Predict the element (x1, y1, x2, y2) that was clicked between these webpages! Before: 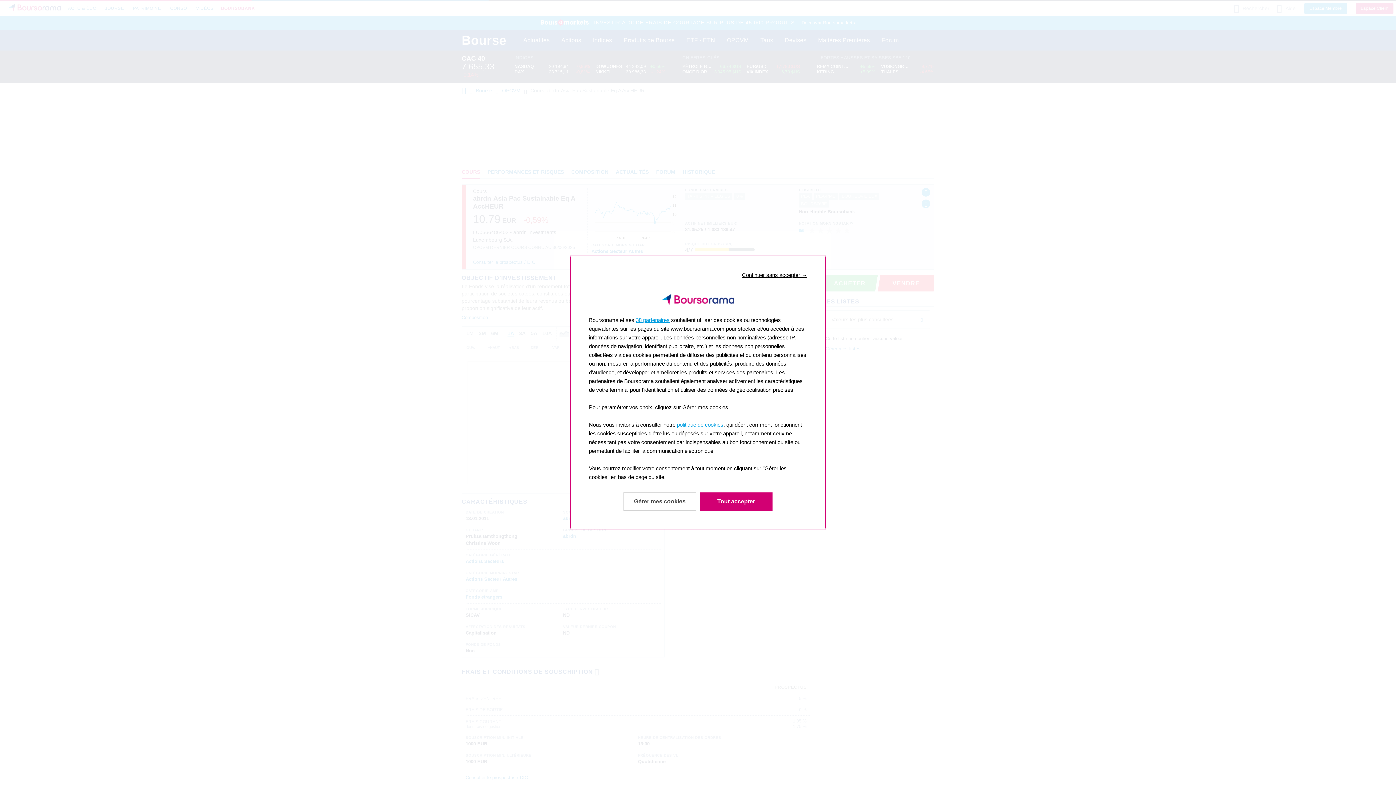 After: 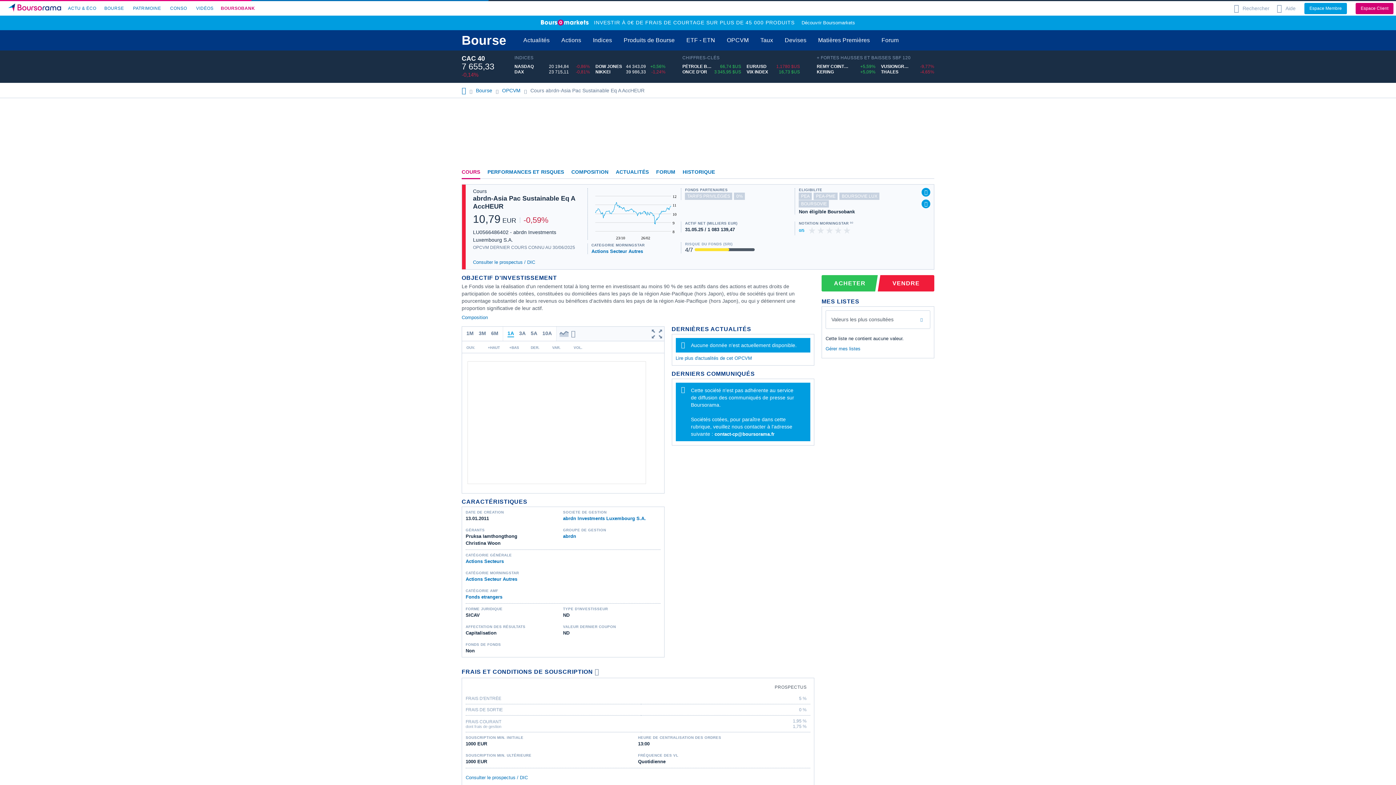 Action: bbox: (700, 487, 772, 505) label: Accepter & Fermer: Accepter notre traitement des données et fermer